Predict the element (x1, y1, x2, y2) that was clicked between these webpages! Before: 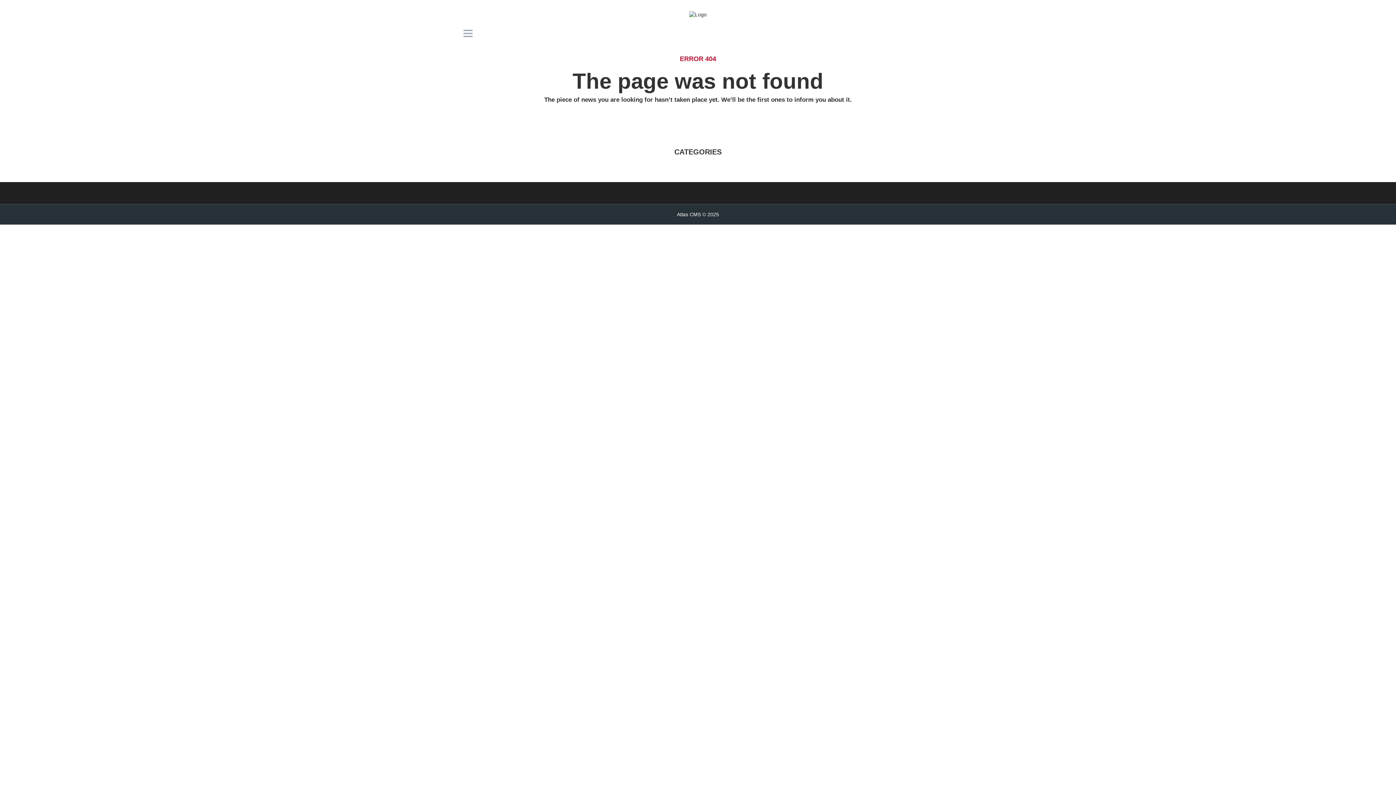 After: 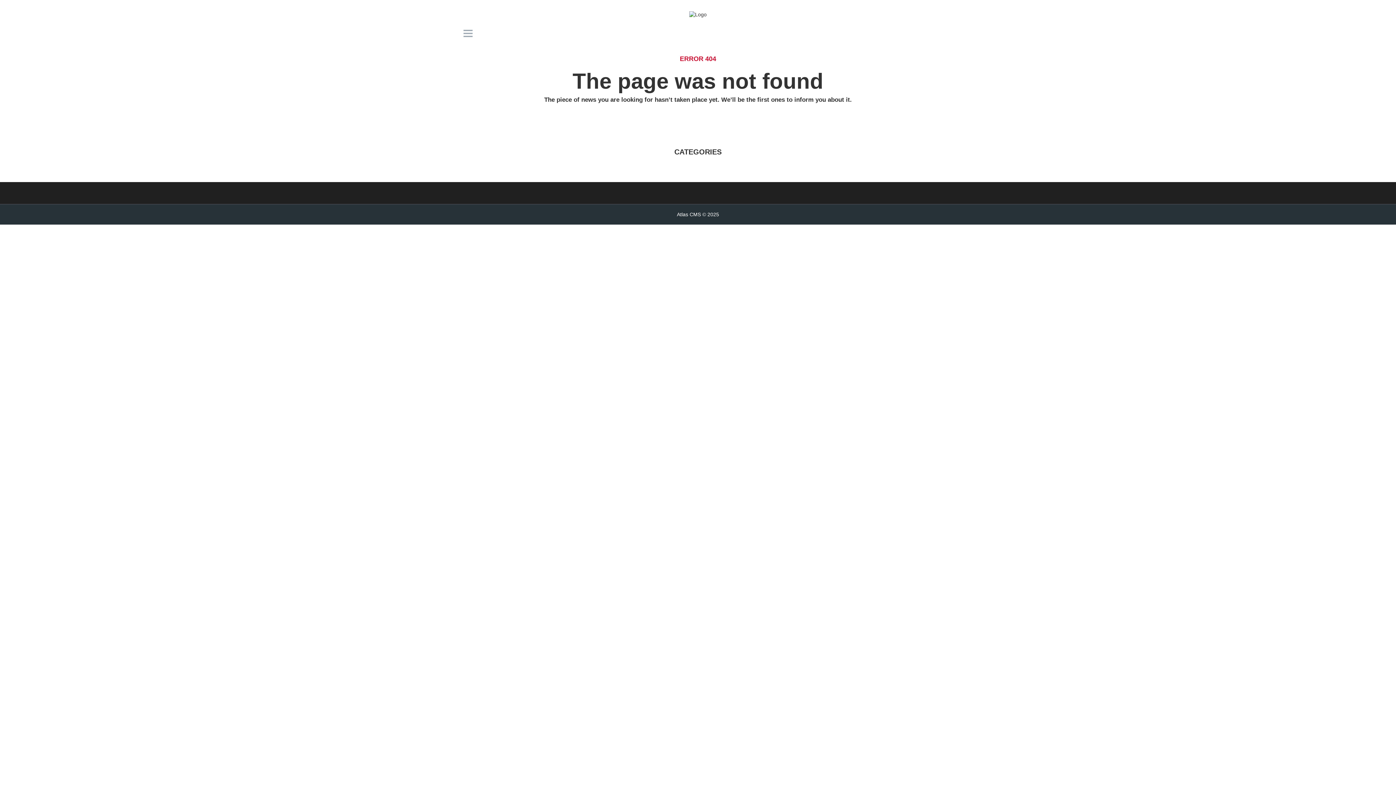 Action: bbox: (452, 29, 481, 37) label: Menu